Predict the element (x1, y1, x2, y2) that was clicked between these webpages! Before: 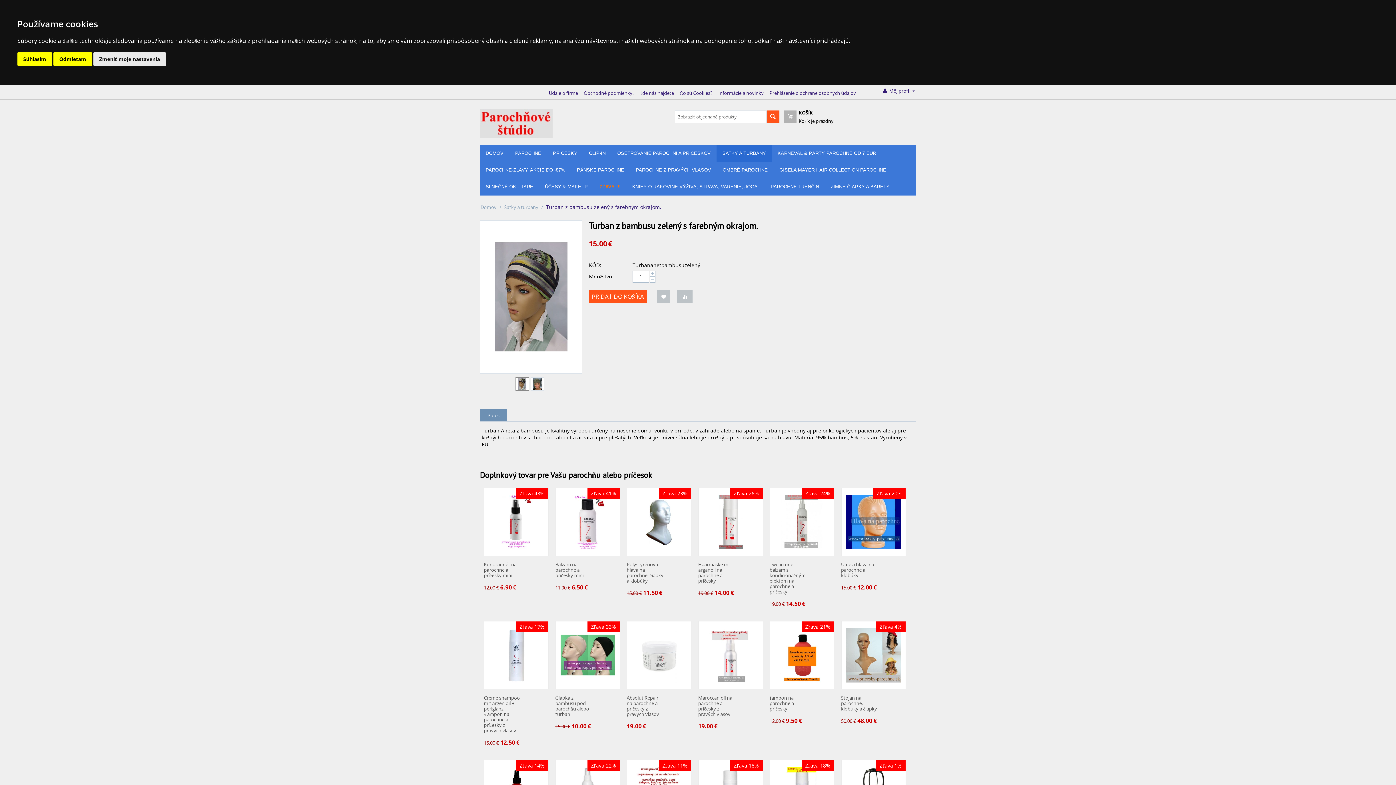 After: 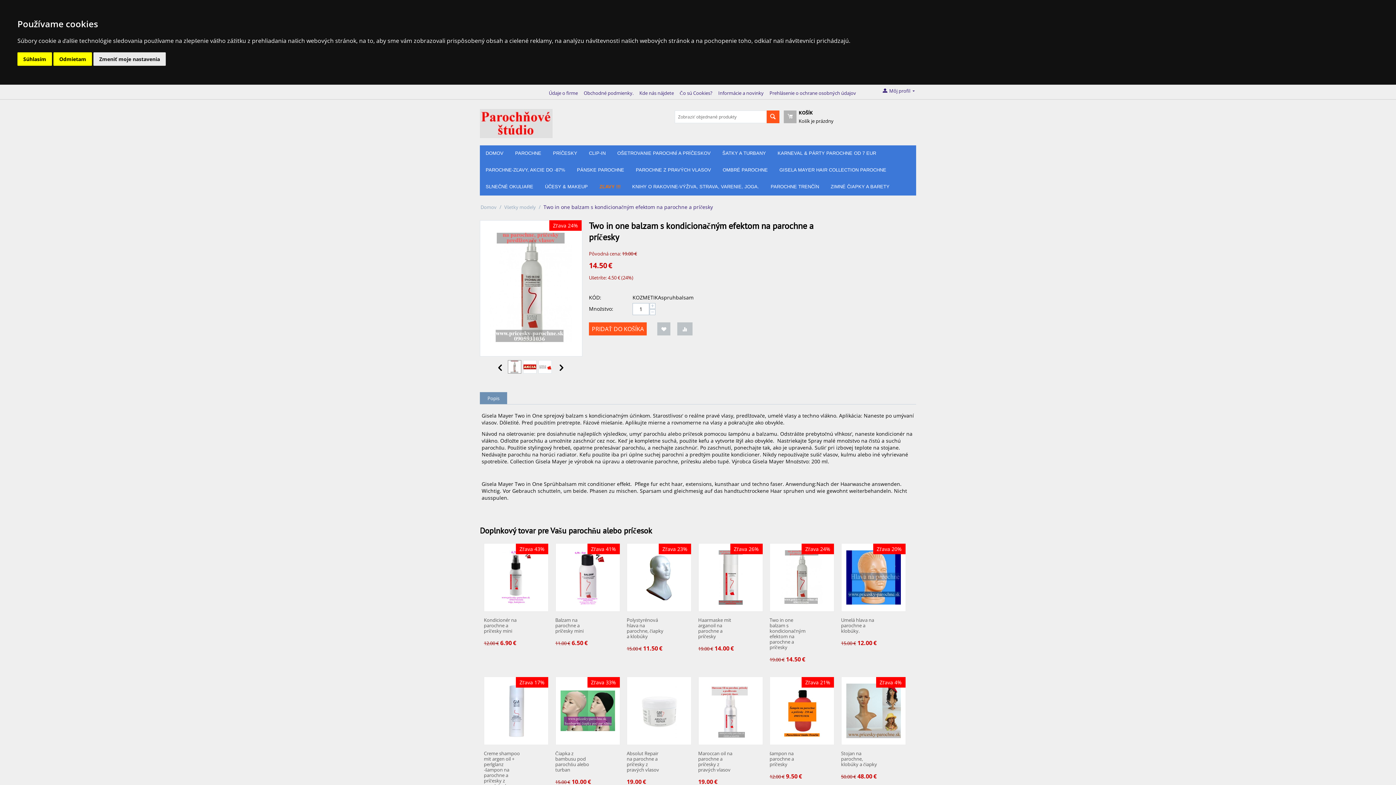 Action: bbox: (774, 518, 829, 524)